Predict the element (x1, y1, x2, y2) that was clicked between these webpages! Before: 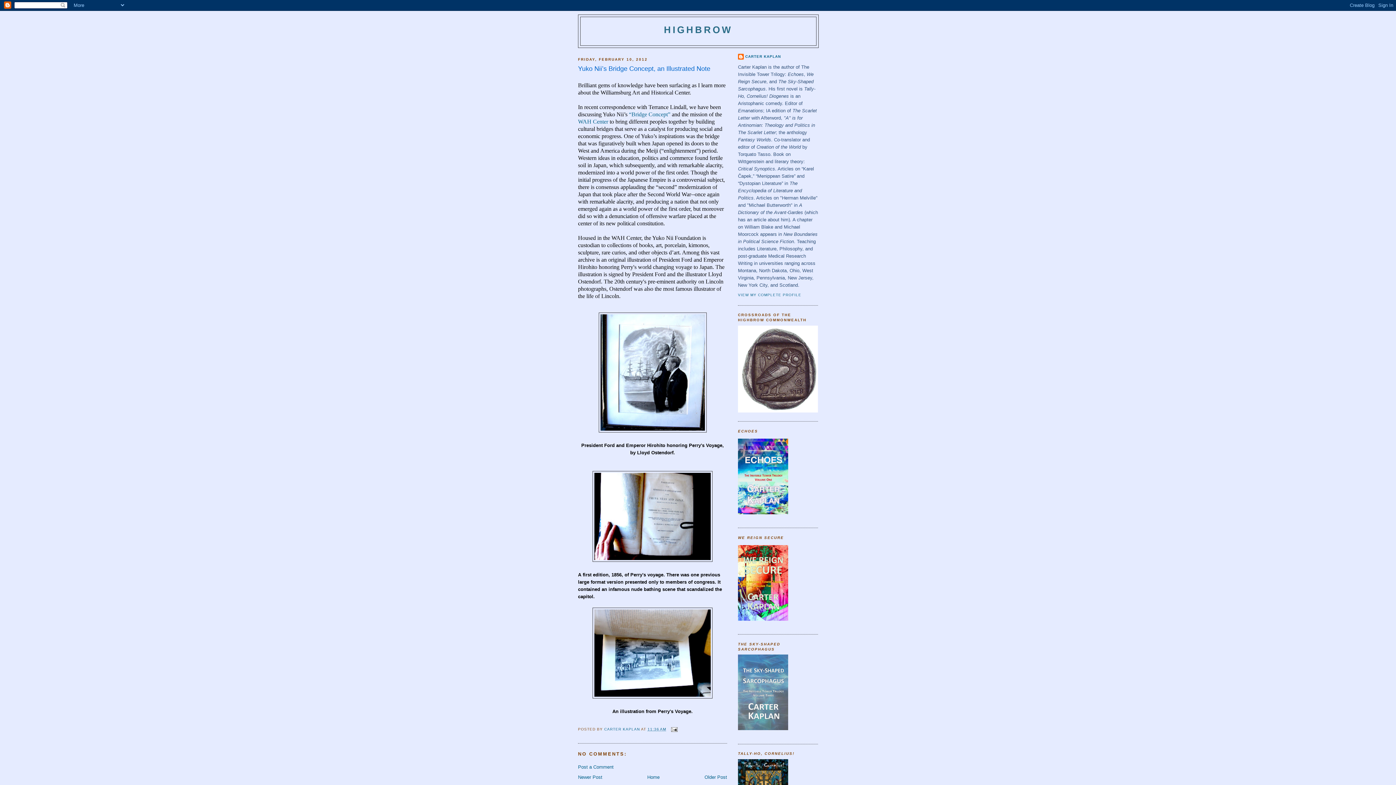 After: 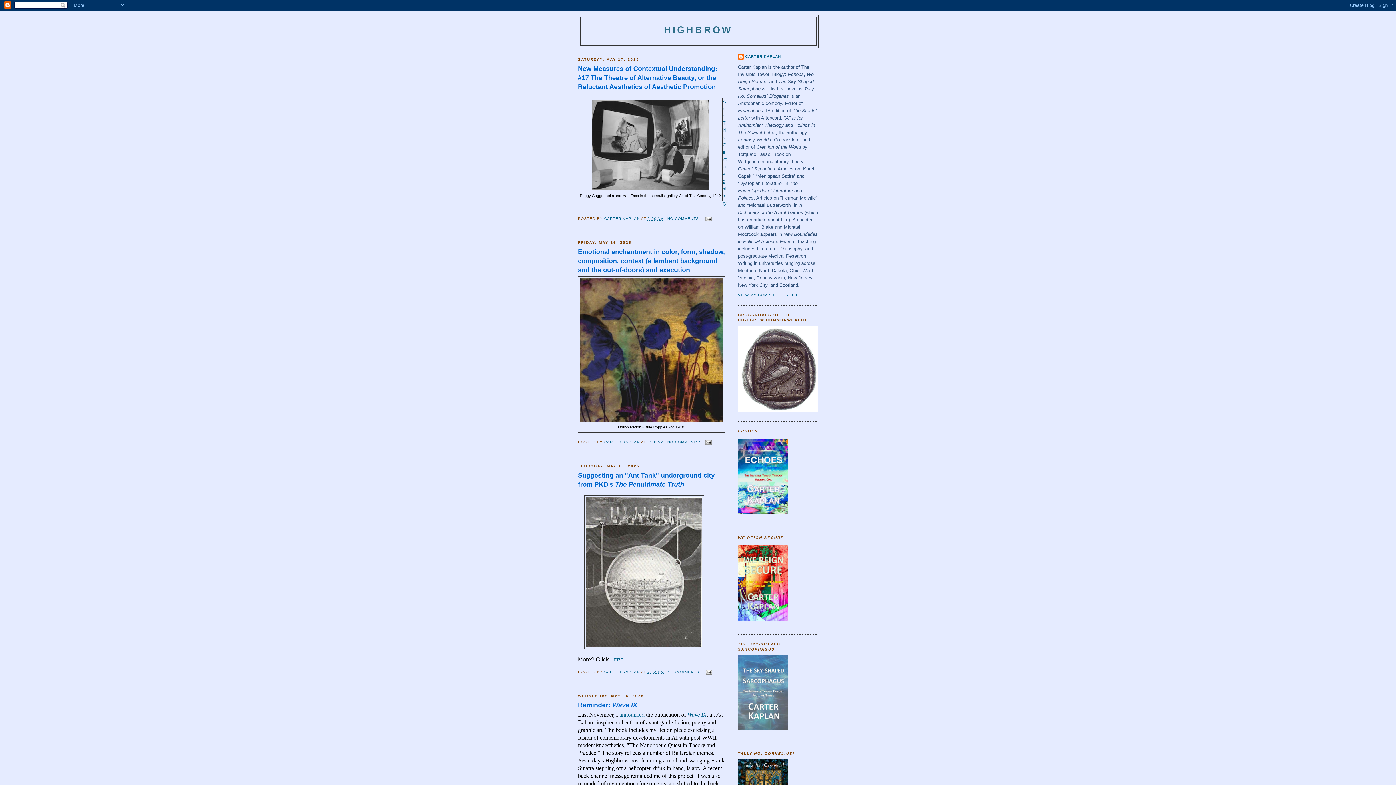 Action: bbox: (664, 24, 733, 35) label: HIGHBROW